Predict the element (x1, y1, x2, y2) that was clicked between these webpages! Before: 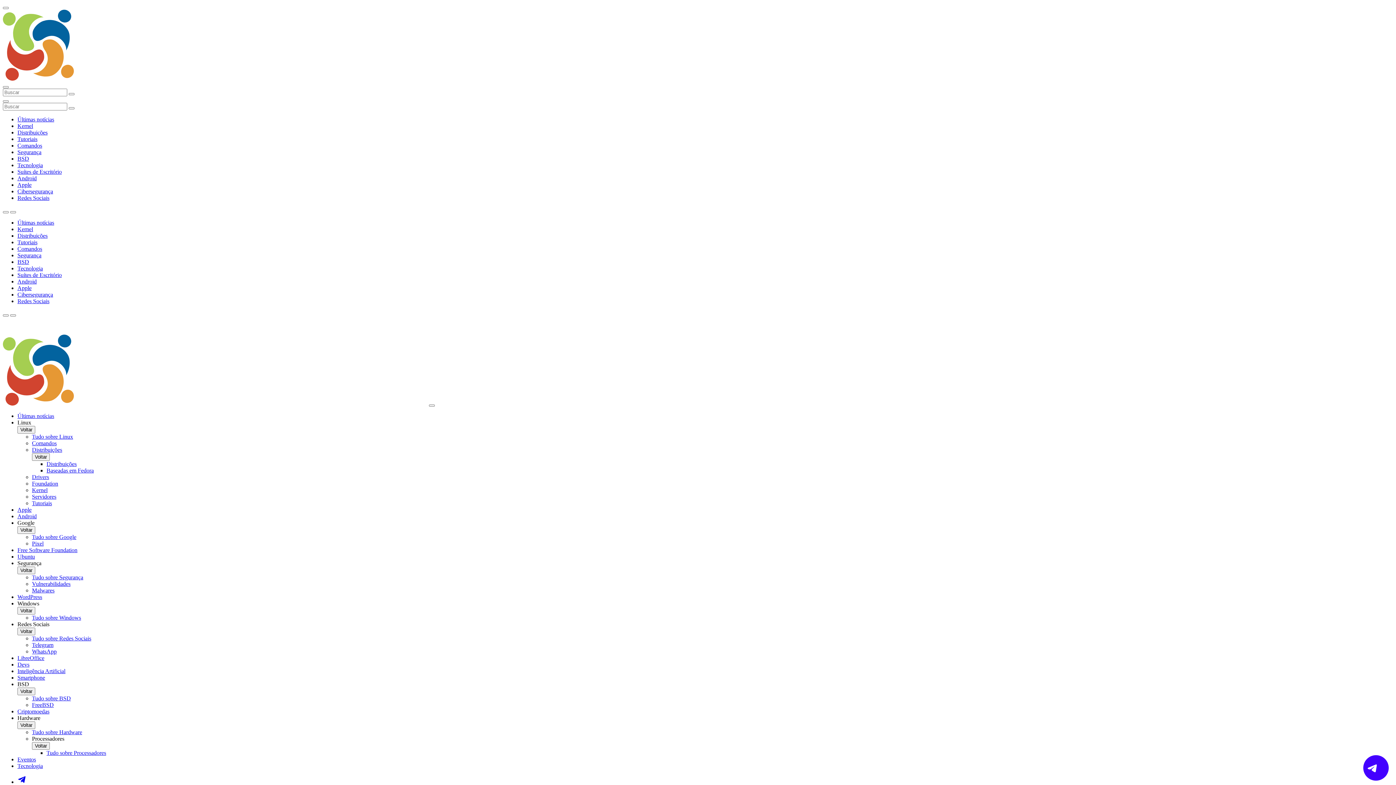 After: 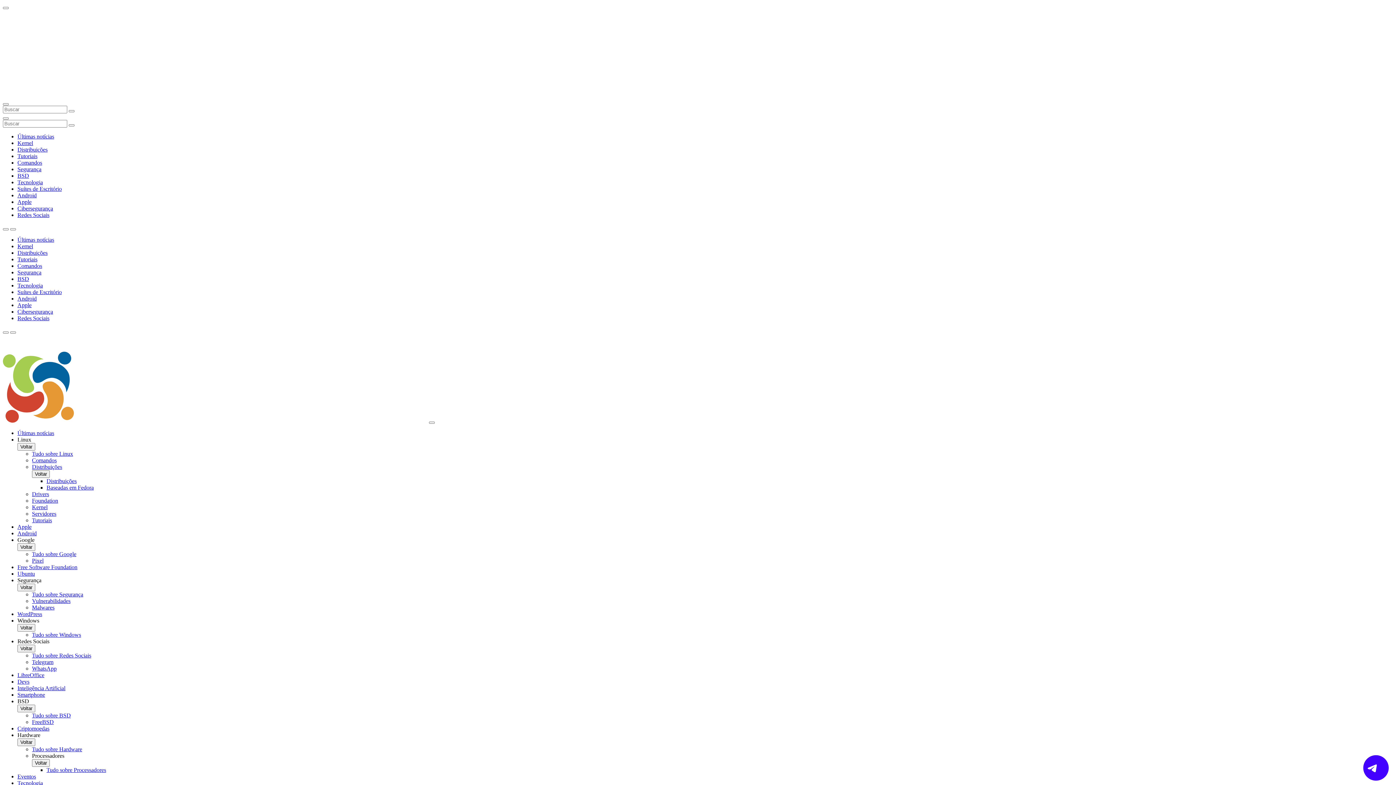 Action: label: Distribuições bbox: (32, 446, 62, 453)